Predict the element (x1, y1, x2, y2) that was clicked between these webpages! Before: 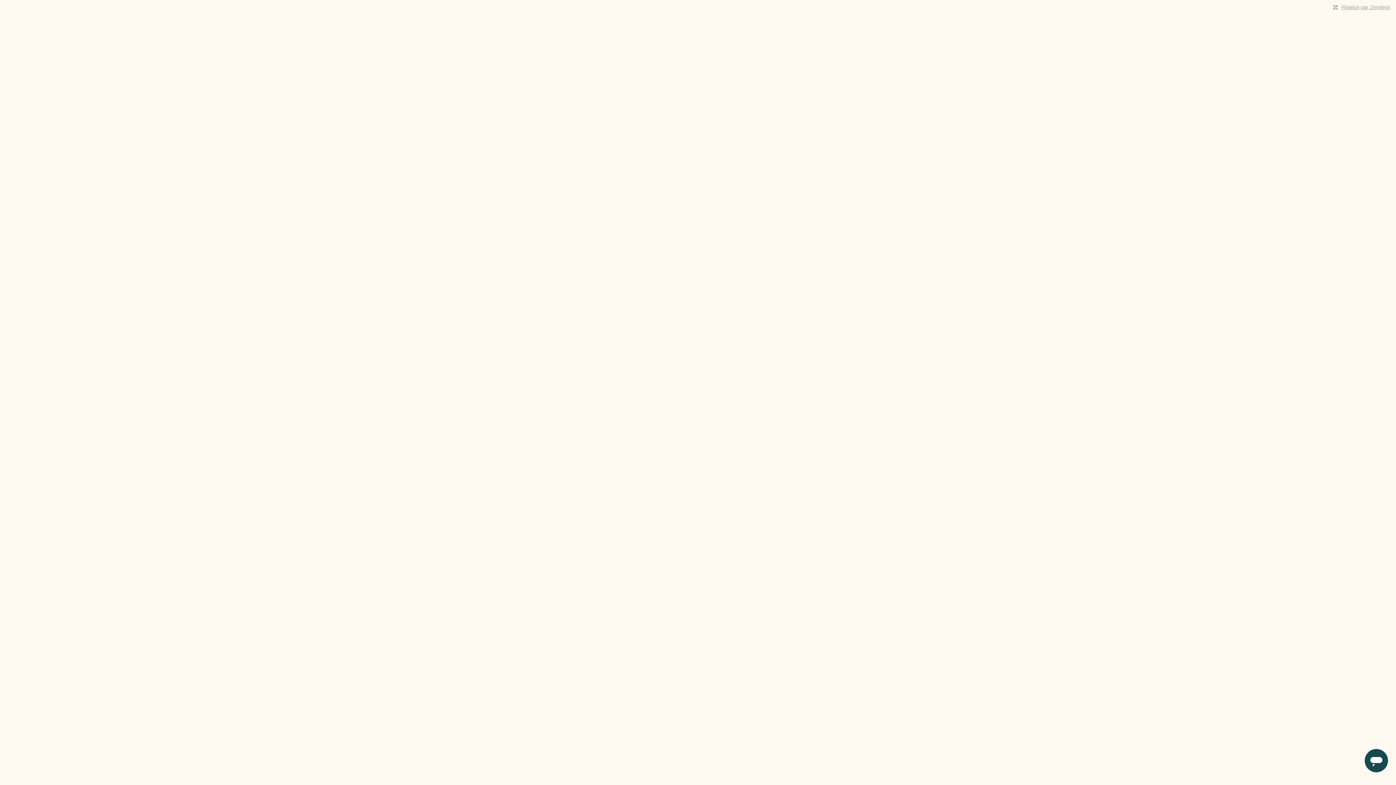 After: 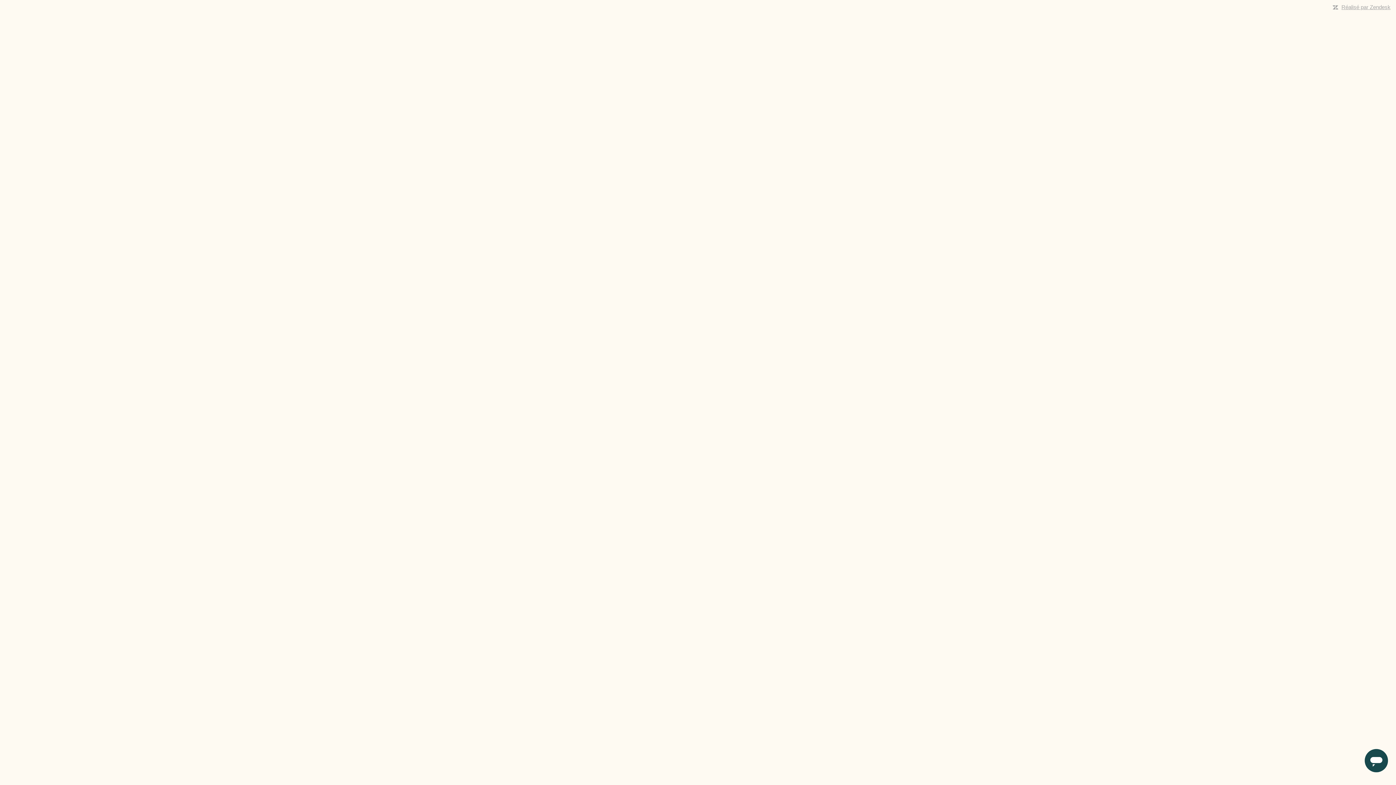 Action: bbox: (1341, 4, 1390, 10) label: Réalisé par Zendesk